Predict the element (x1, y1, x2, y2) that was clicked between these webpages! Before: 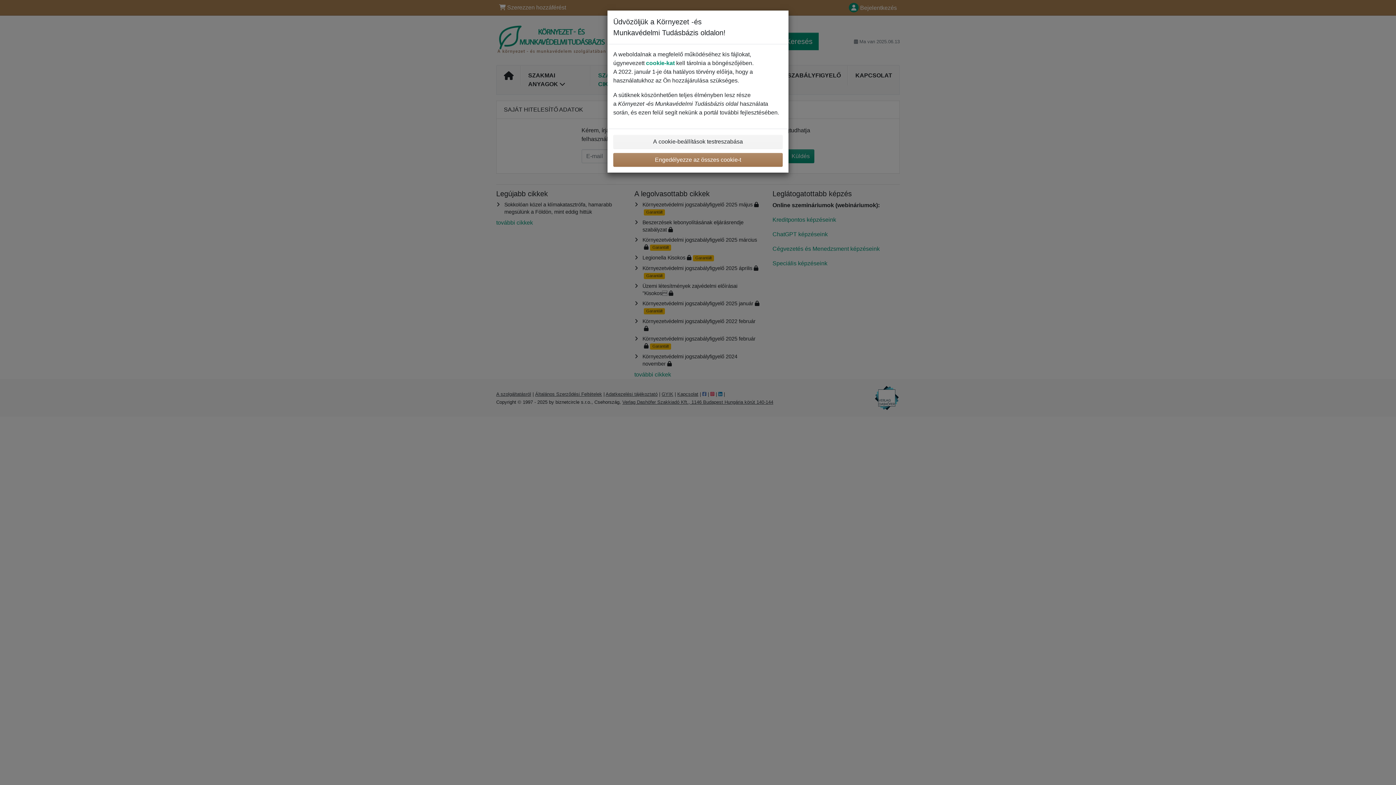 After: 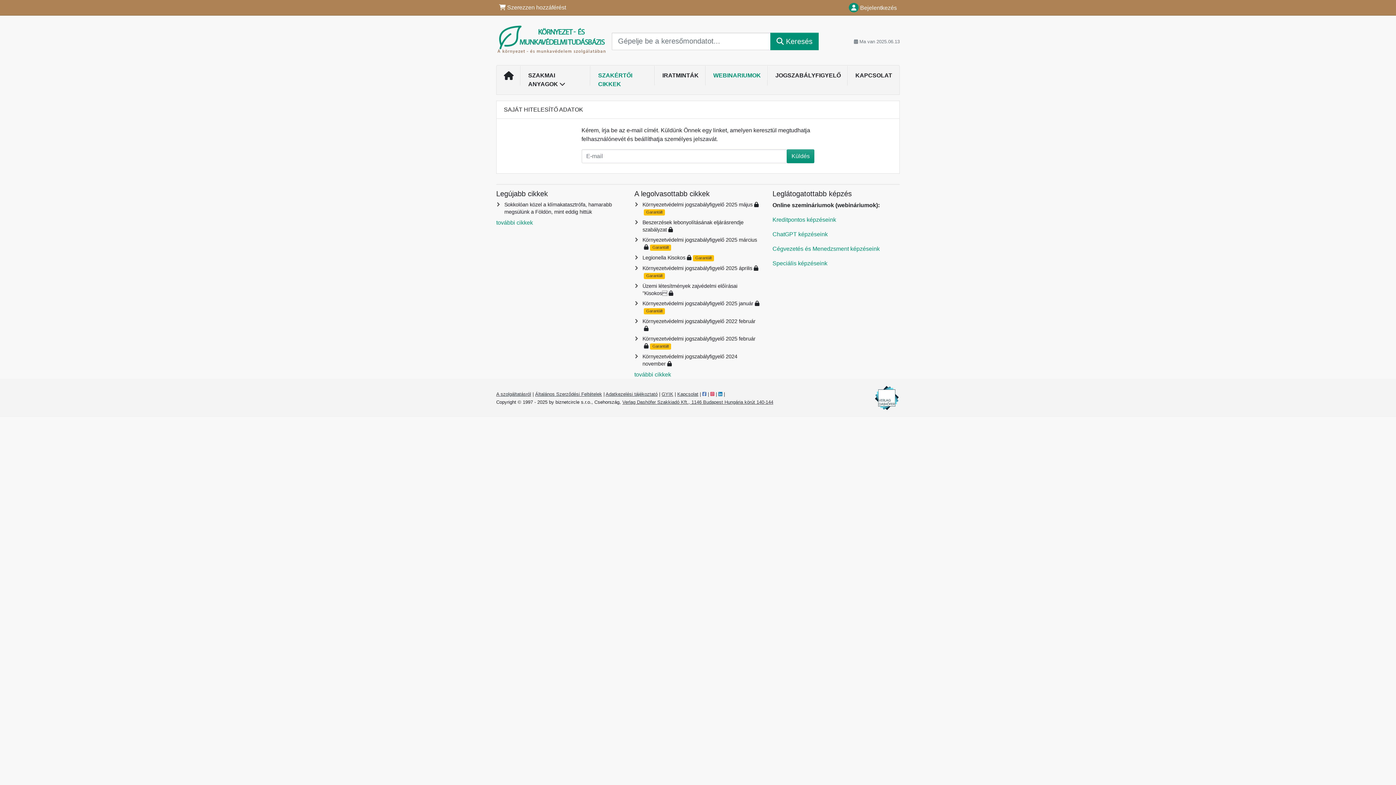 Action: bbox: (613, 153, 782, 166) label: Engedélyezze az összes cookie-t